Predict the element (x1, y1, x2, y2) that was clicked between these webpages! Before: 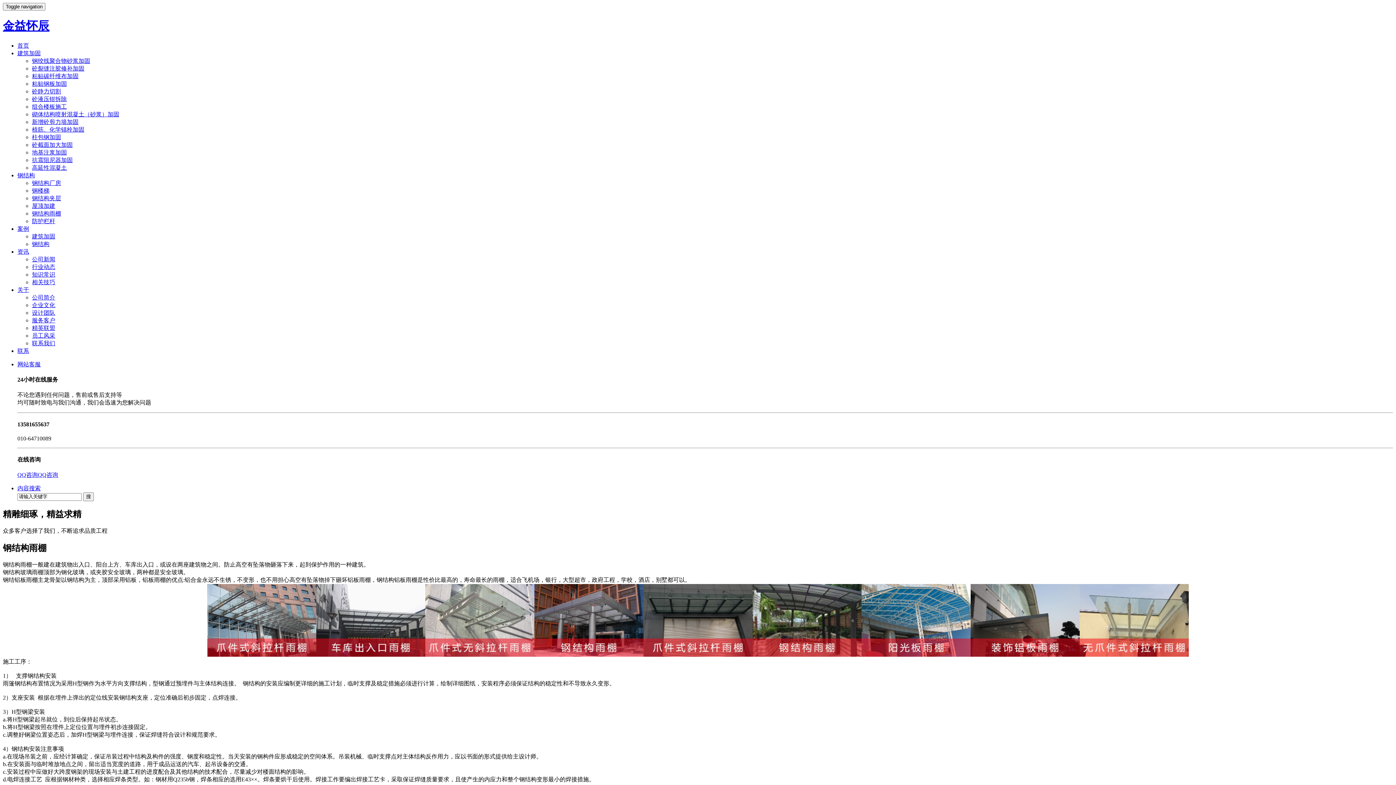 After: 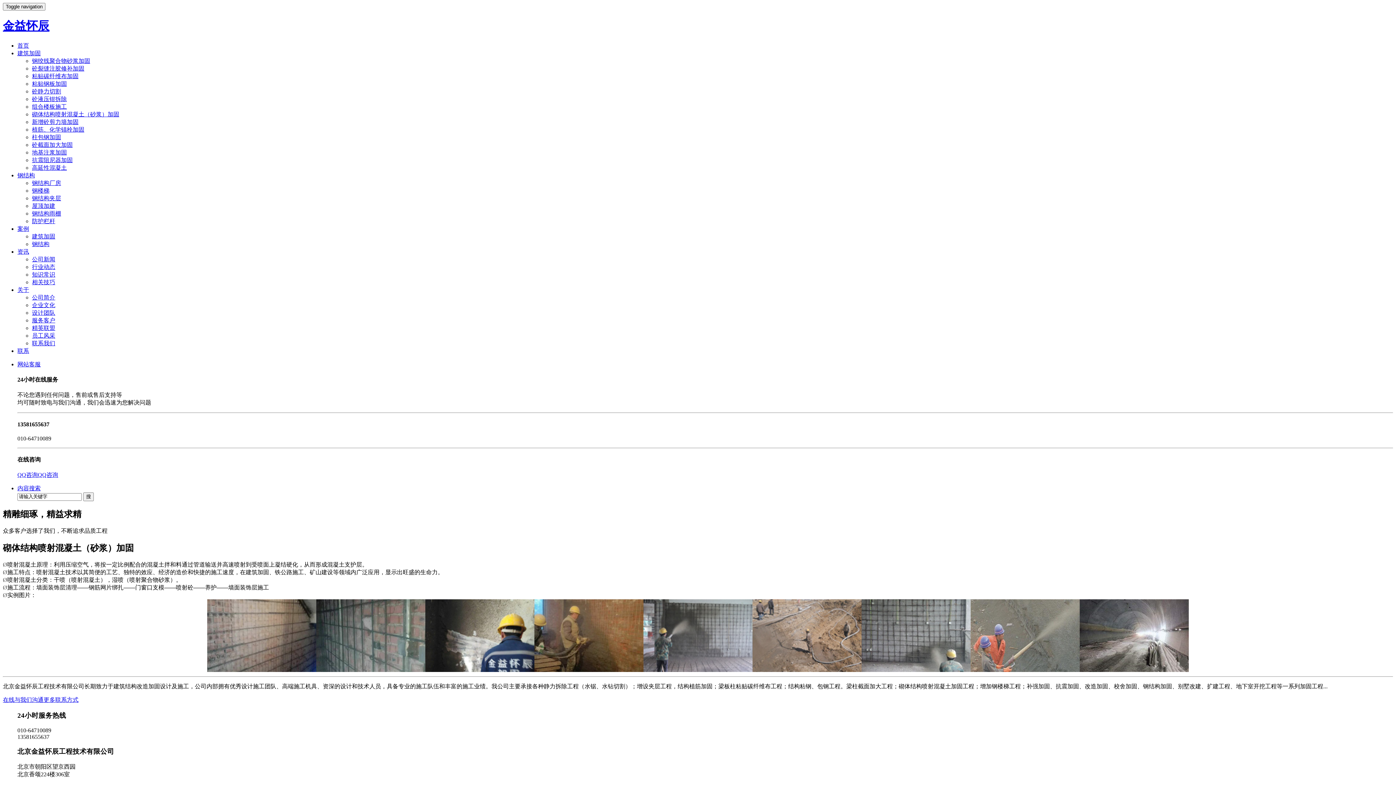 Action: label: 砌体结构喷射混凝土（砂浆）加固 bbox: (32, 111, 119, 117)